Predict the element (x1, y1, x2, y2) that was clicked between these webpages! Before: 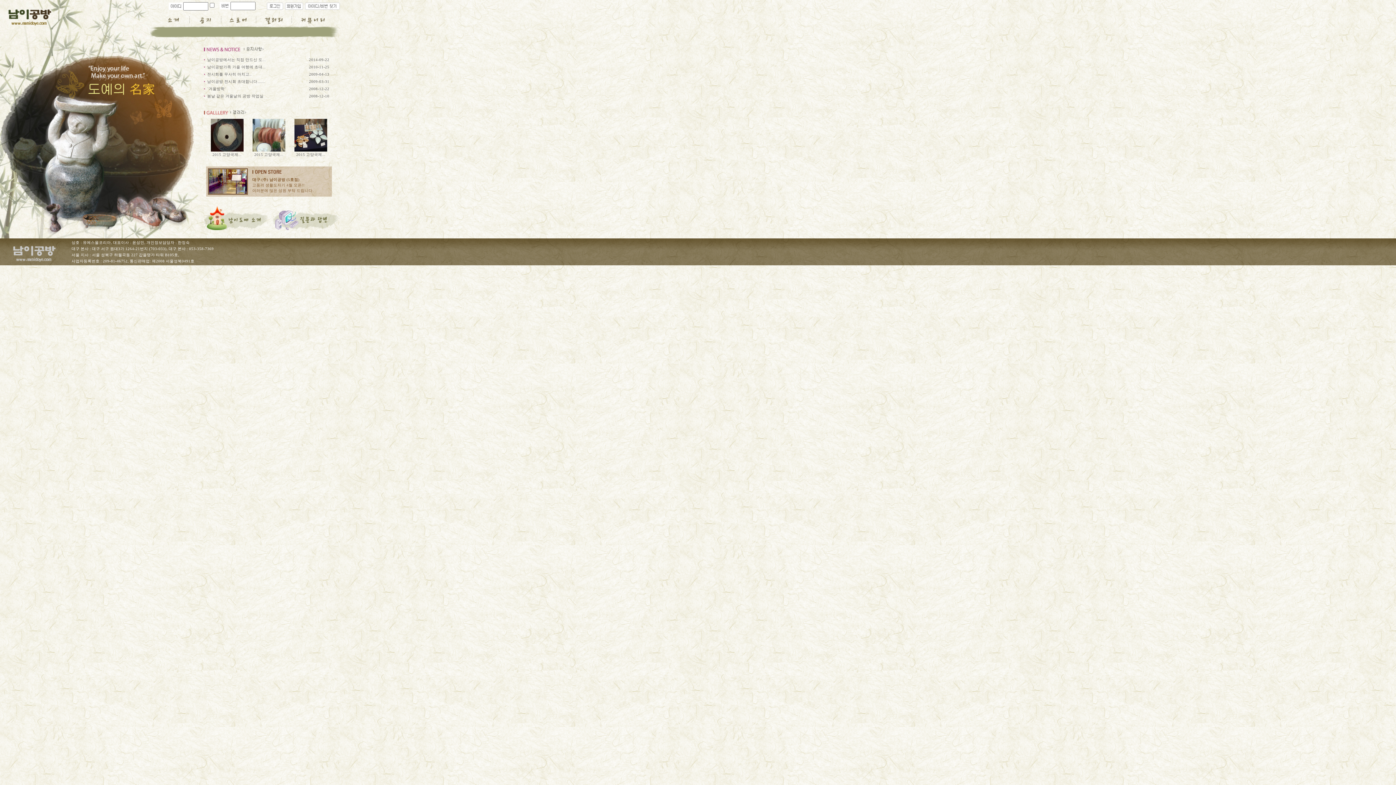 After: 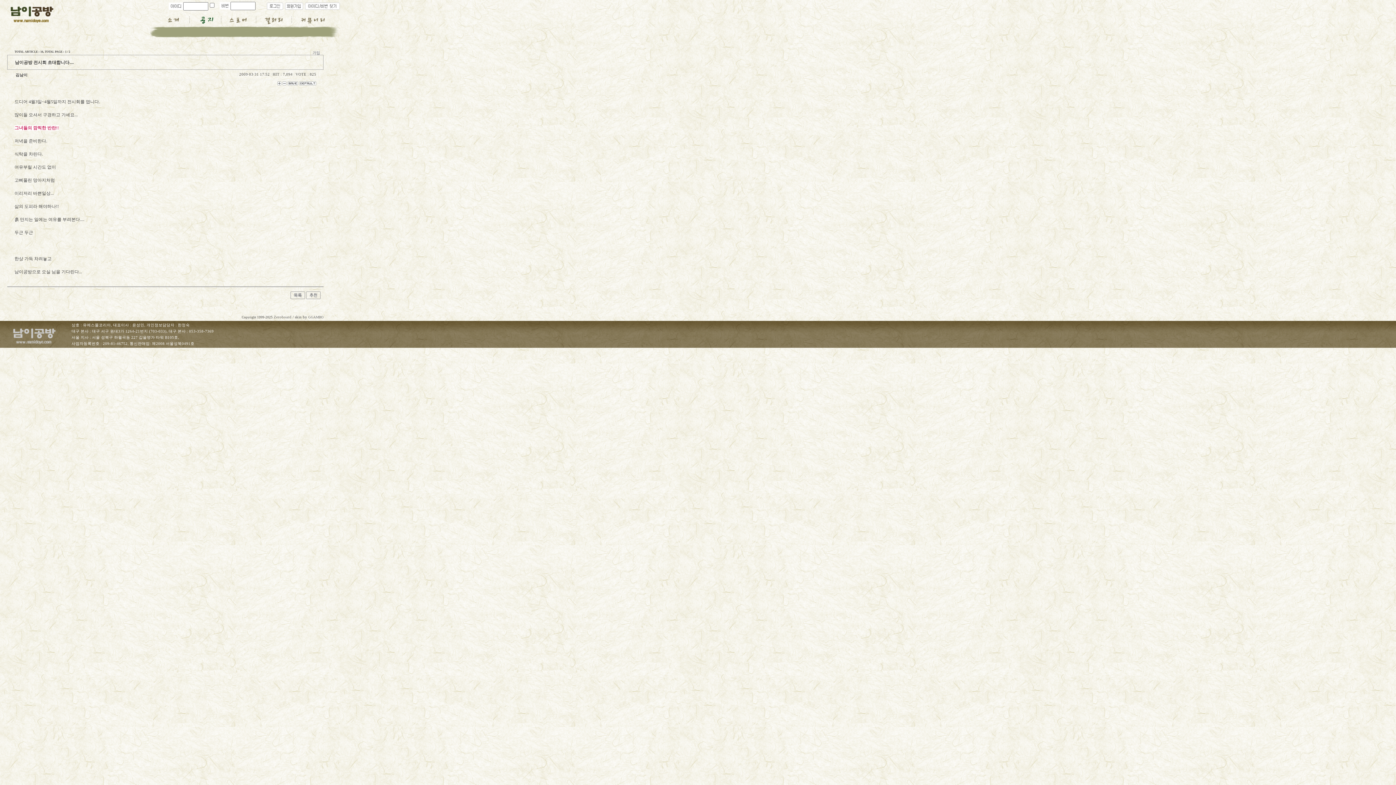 Action: bbox: (207, 79, 265, 83) label: 남이공방 전시회 초대합니다.......